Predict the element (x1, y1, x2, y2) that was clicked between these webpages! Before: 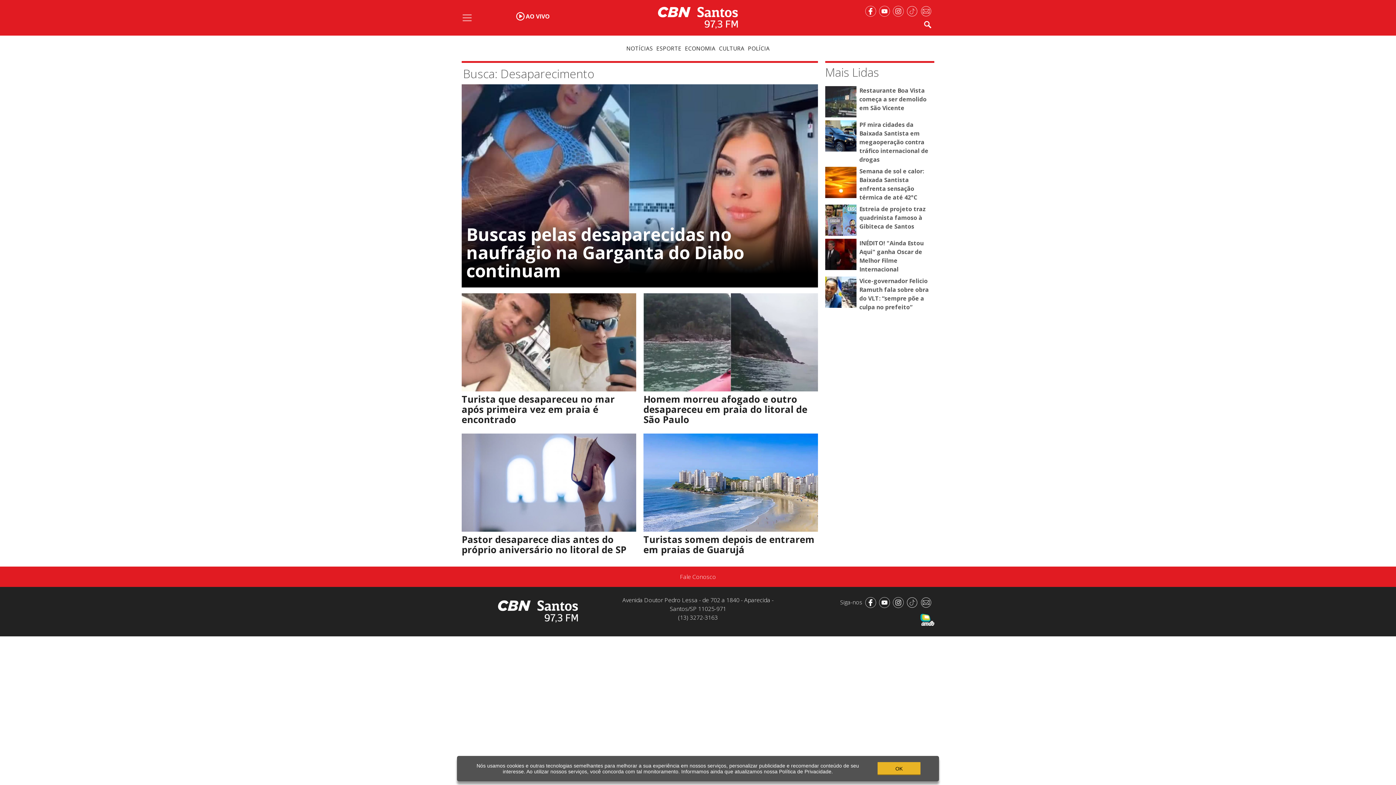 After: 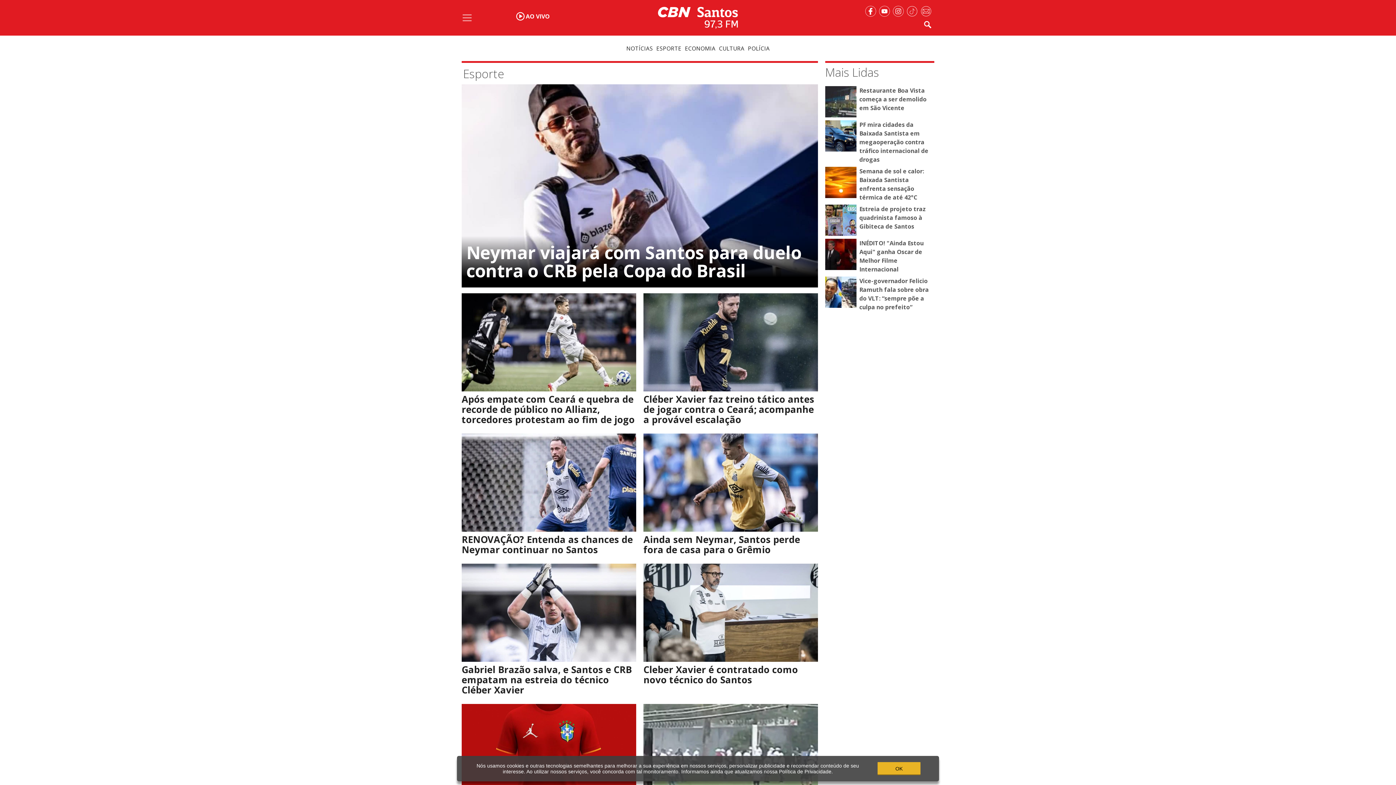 Action: bbox: (654, 41, 683, 55) label: ESPORTE